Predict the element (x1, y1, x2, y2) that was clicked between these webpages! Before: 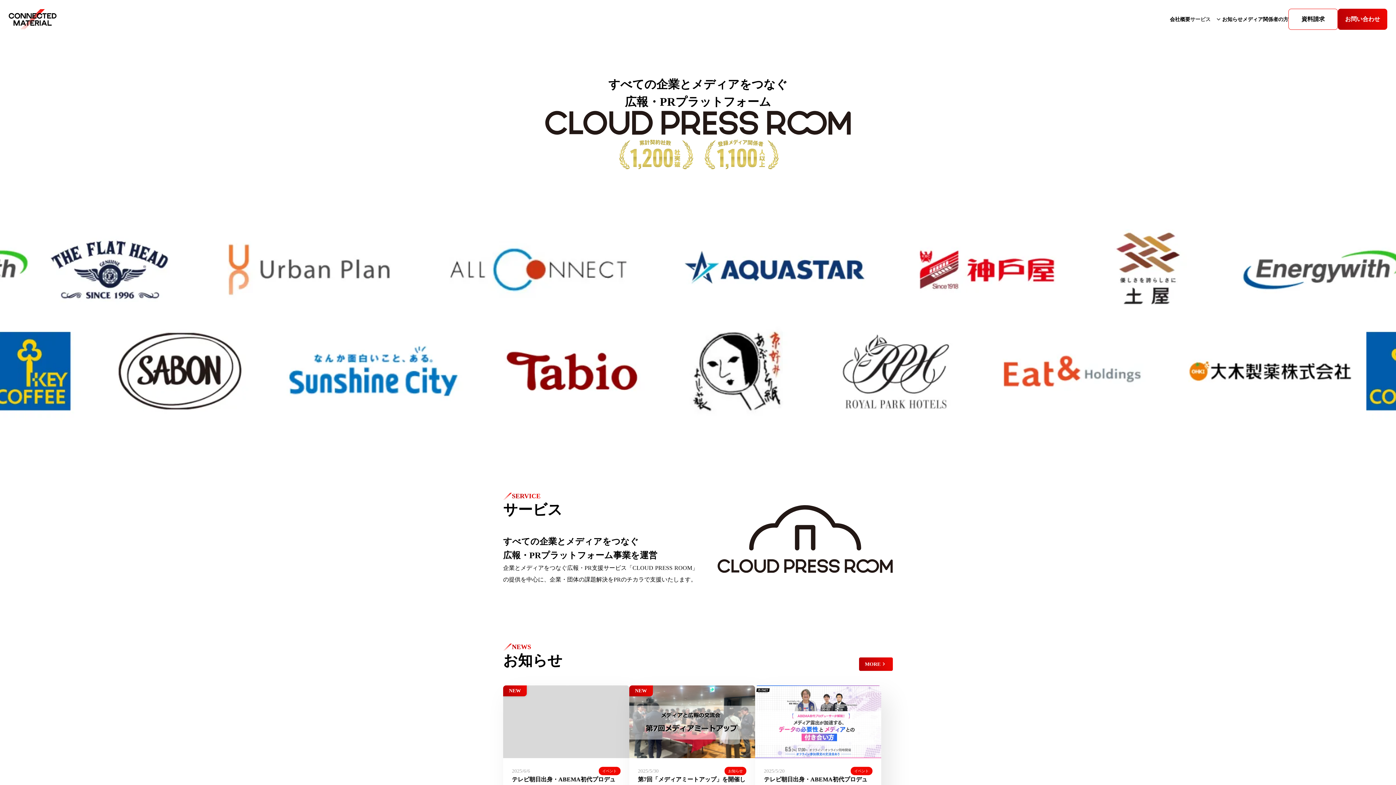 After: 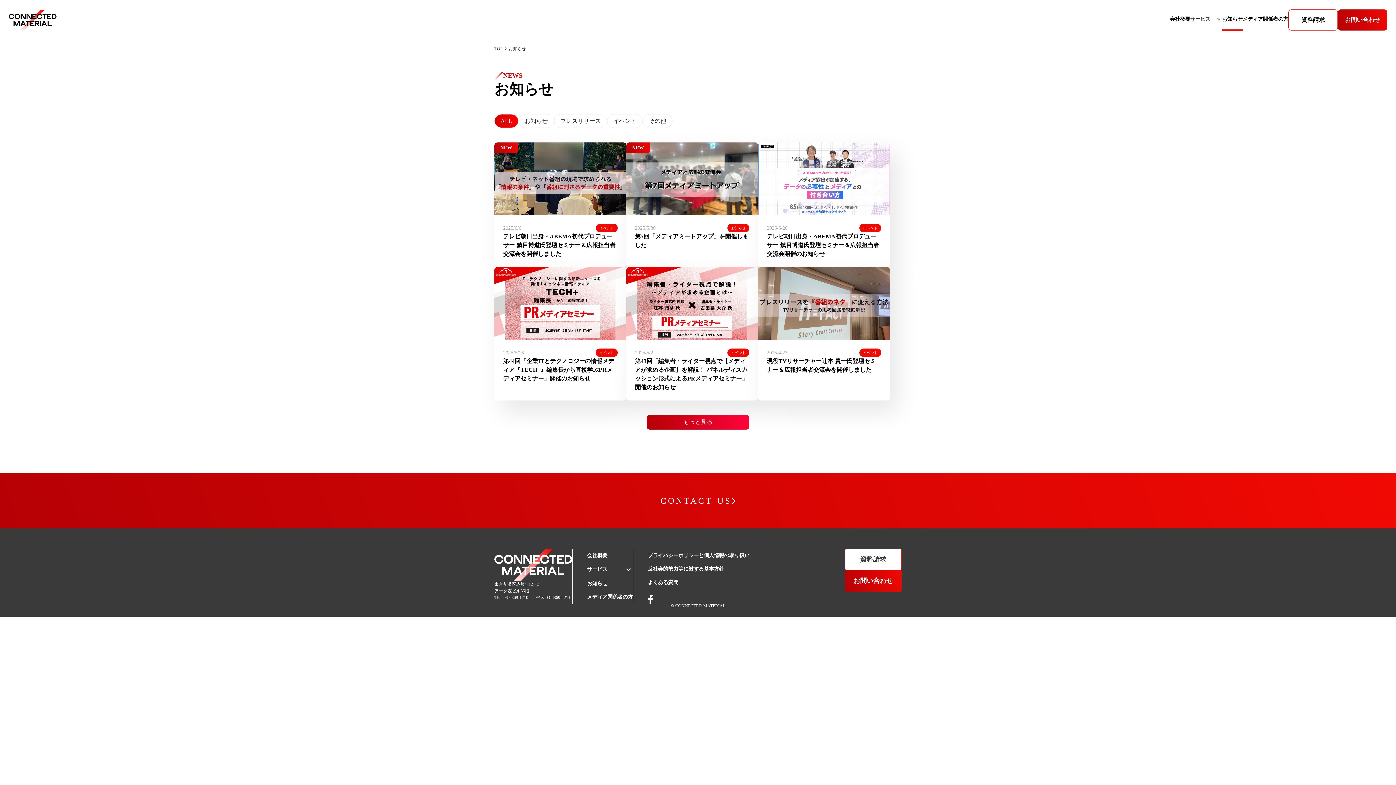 Action: bbox: (807, 676, 893, 690) label: MORE

keyboard_arrow_right